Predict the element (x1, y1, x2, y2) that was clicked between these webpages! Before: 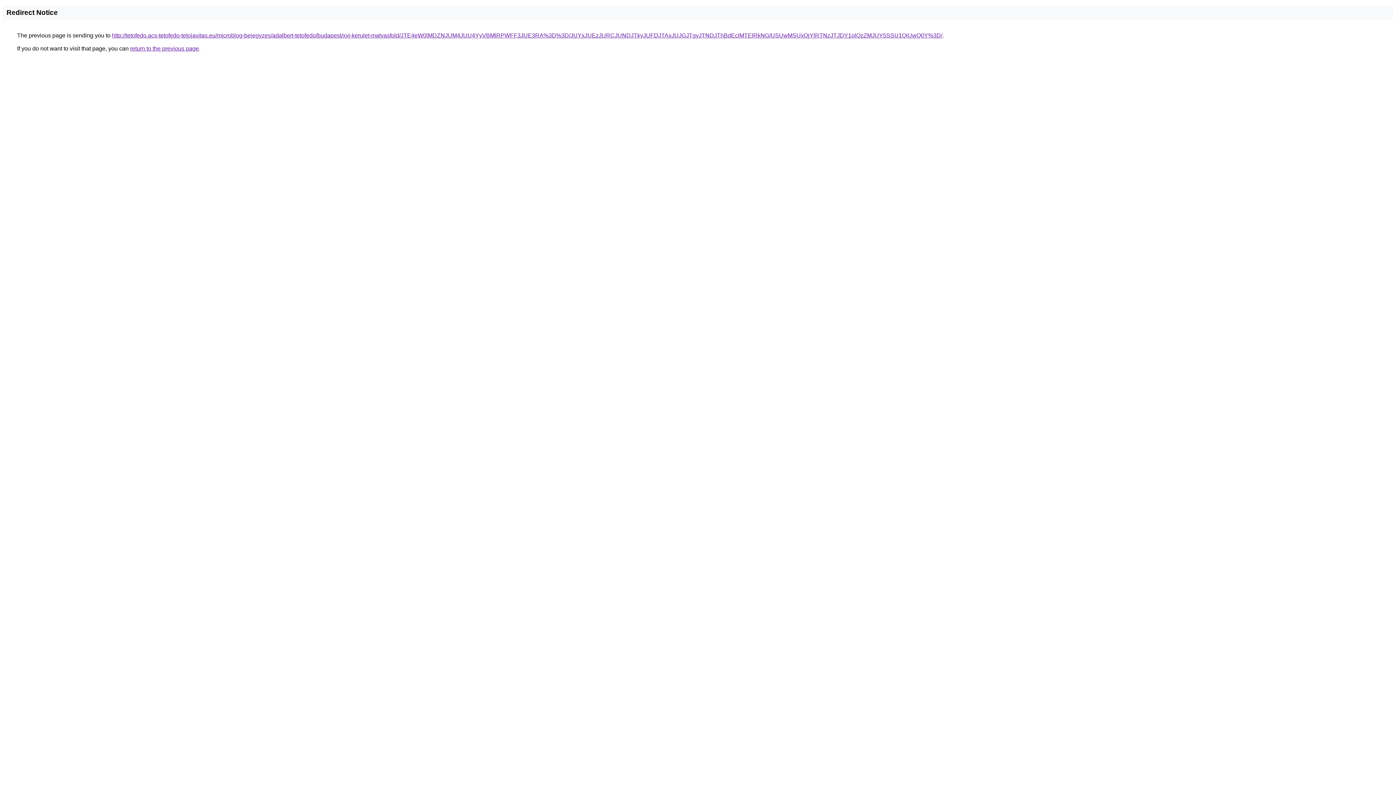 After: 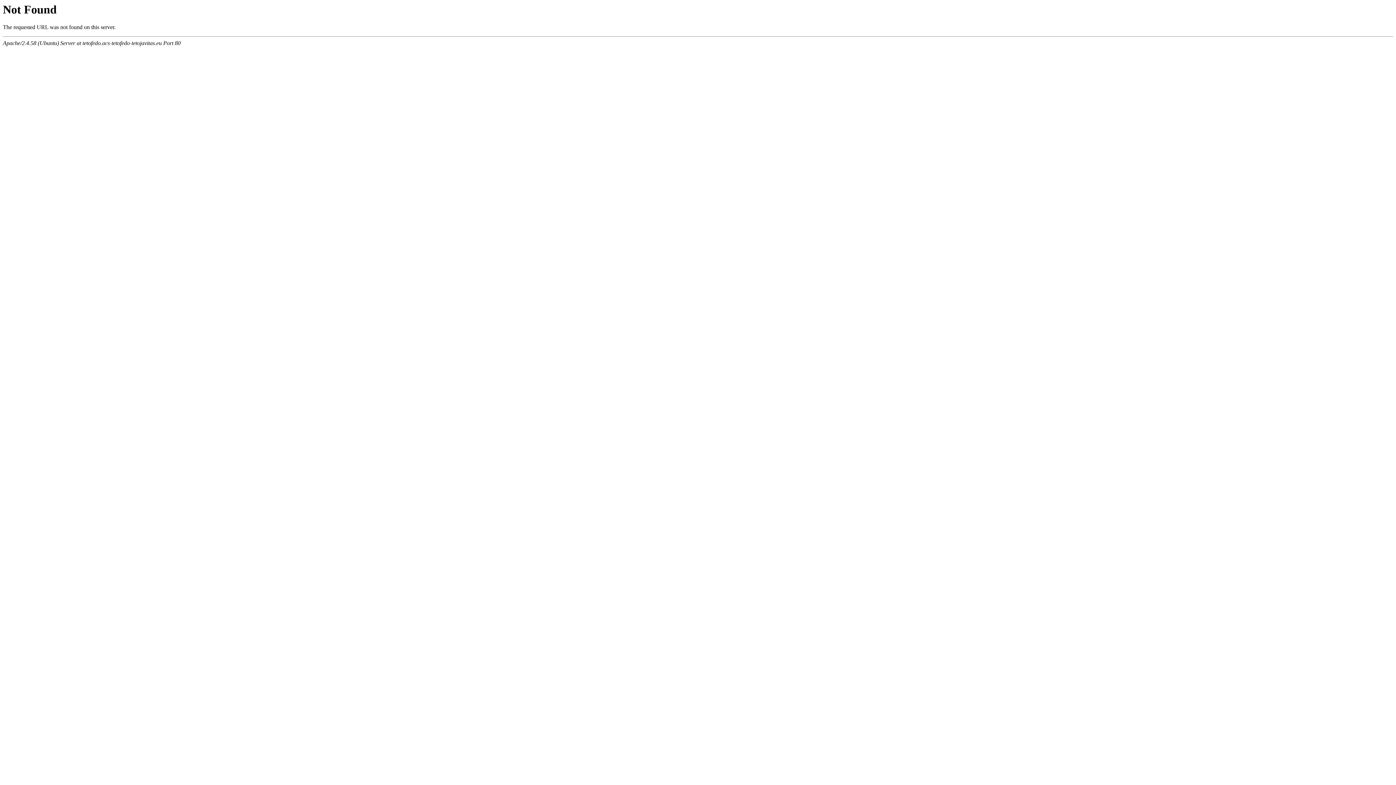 Action: bbox: (112, 32, 942, 38) label: http://tetofedo.acs-tetofedo-tetojavitas.eu/microblog-bejegyzes/adalbert-tetofedo/budapest/xvi-kerulet-matyasfold/JTE4eW0lMDZNJUM4JUU4YyVBMlRPWFF3JUE3RA%3D%3D/JUYxJUEzJURCJUNDJTkyJUFDJTAxJUJGJTgyJTNDJThBdEclMTElRkNG/USUwMSUxQjYlRTNzJTJDY1olQzZMJUY5SSU1QiUwQ0Y%3D/